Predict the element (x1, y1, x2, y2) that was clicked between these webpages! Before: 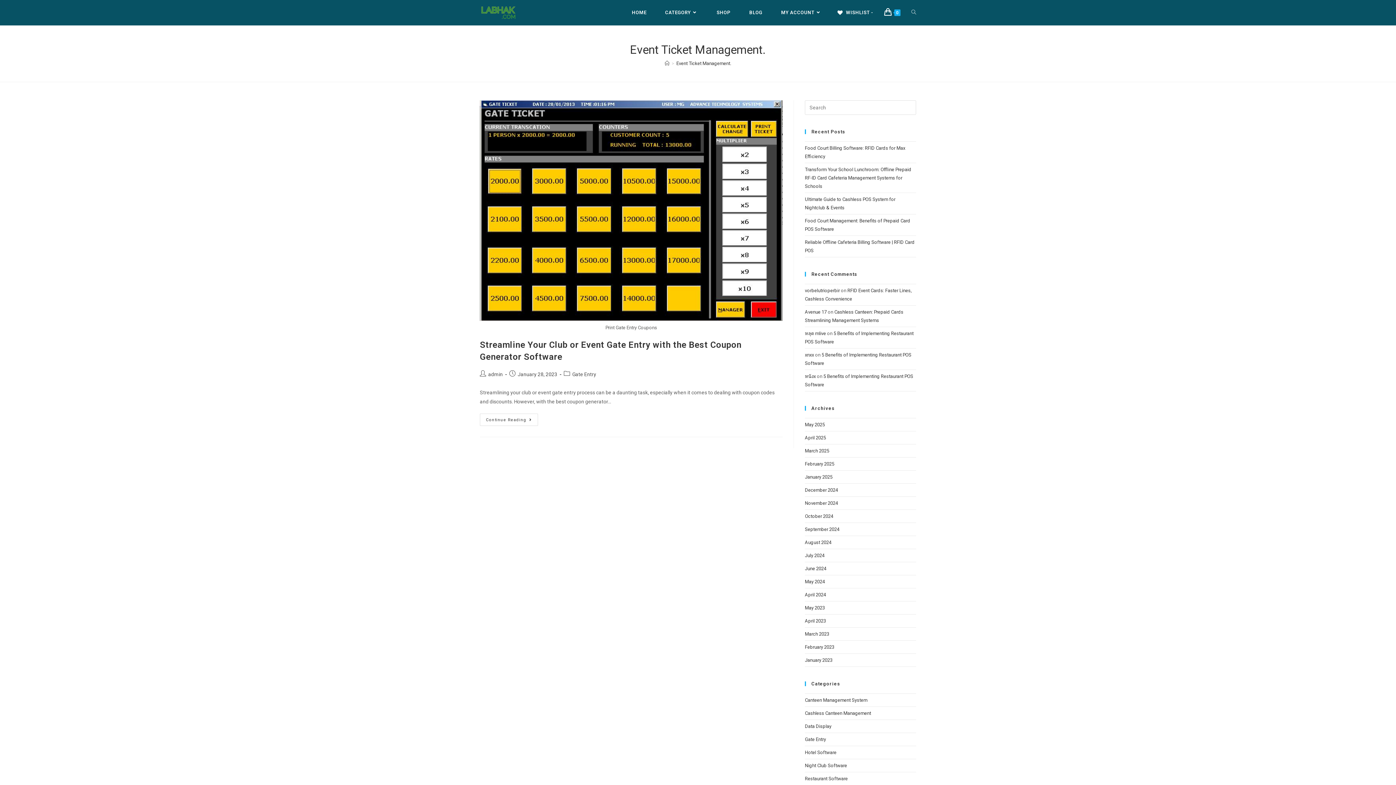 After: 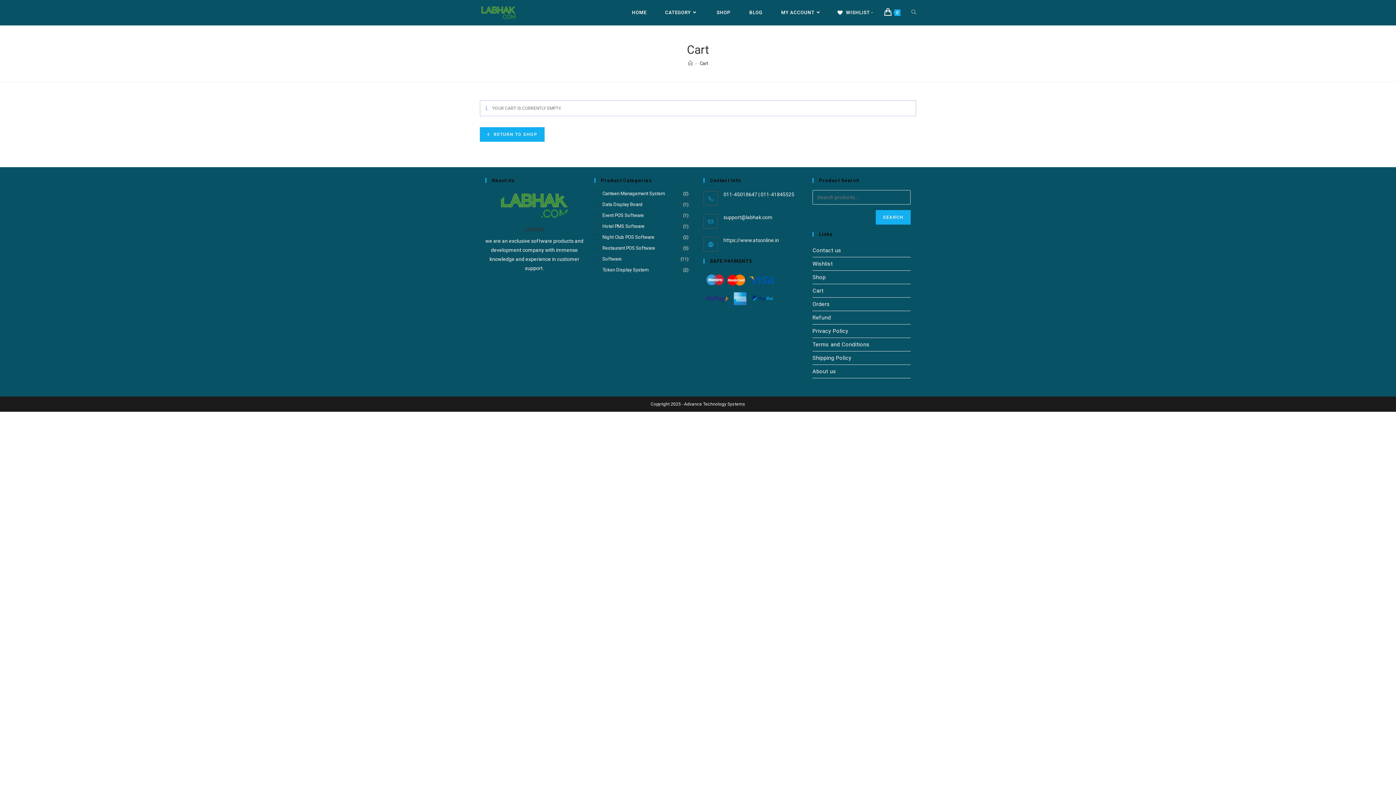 Action: bbox: (878, 0, 906, 25) label: 0